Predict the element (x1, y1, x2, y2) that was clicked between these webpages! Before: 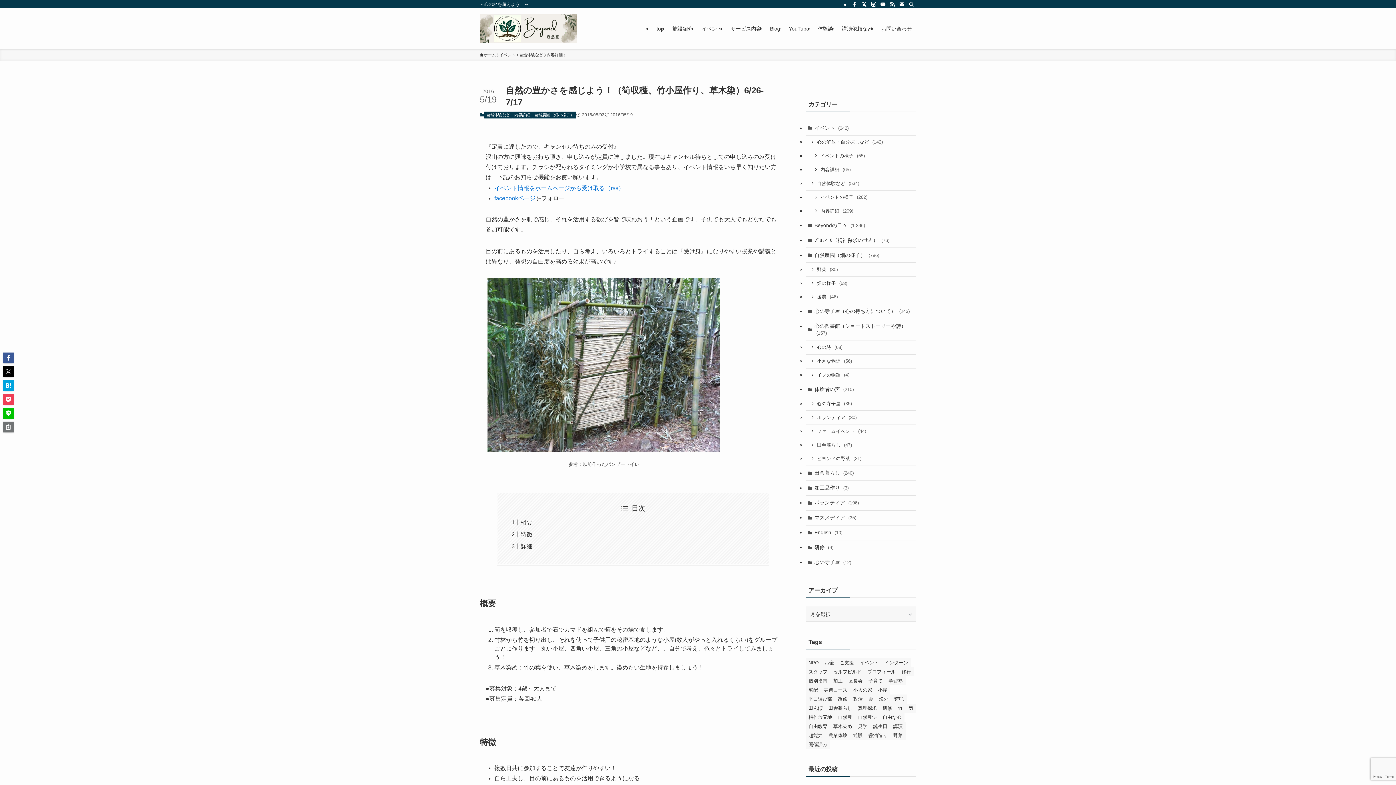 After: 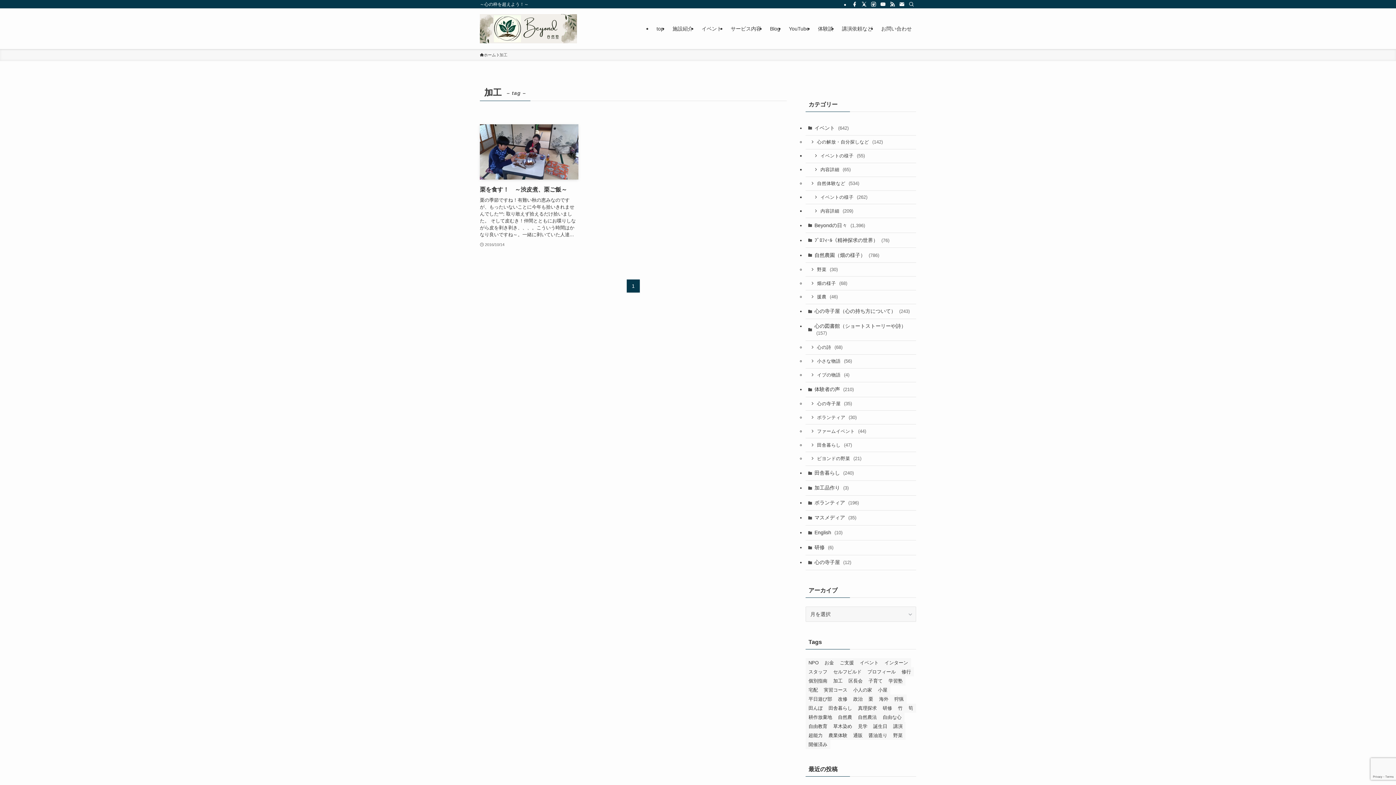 Action: label: 加工 (1個の項目) bbox: (830, 676, 845, 685)